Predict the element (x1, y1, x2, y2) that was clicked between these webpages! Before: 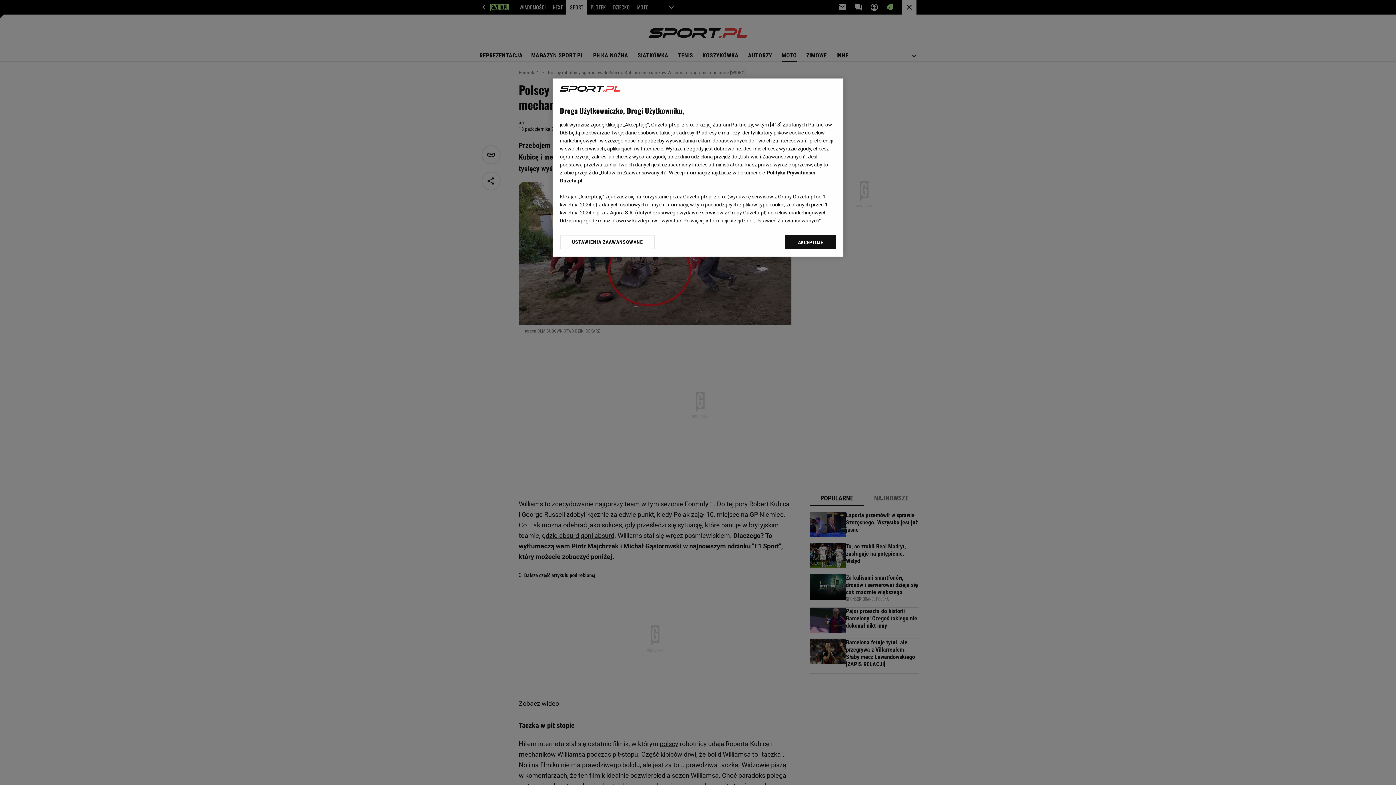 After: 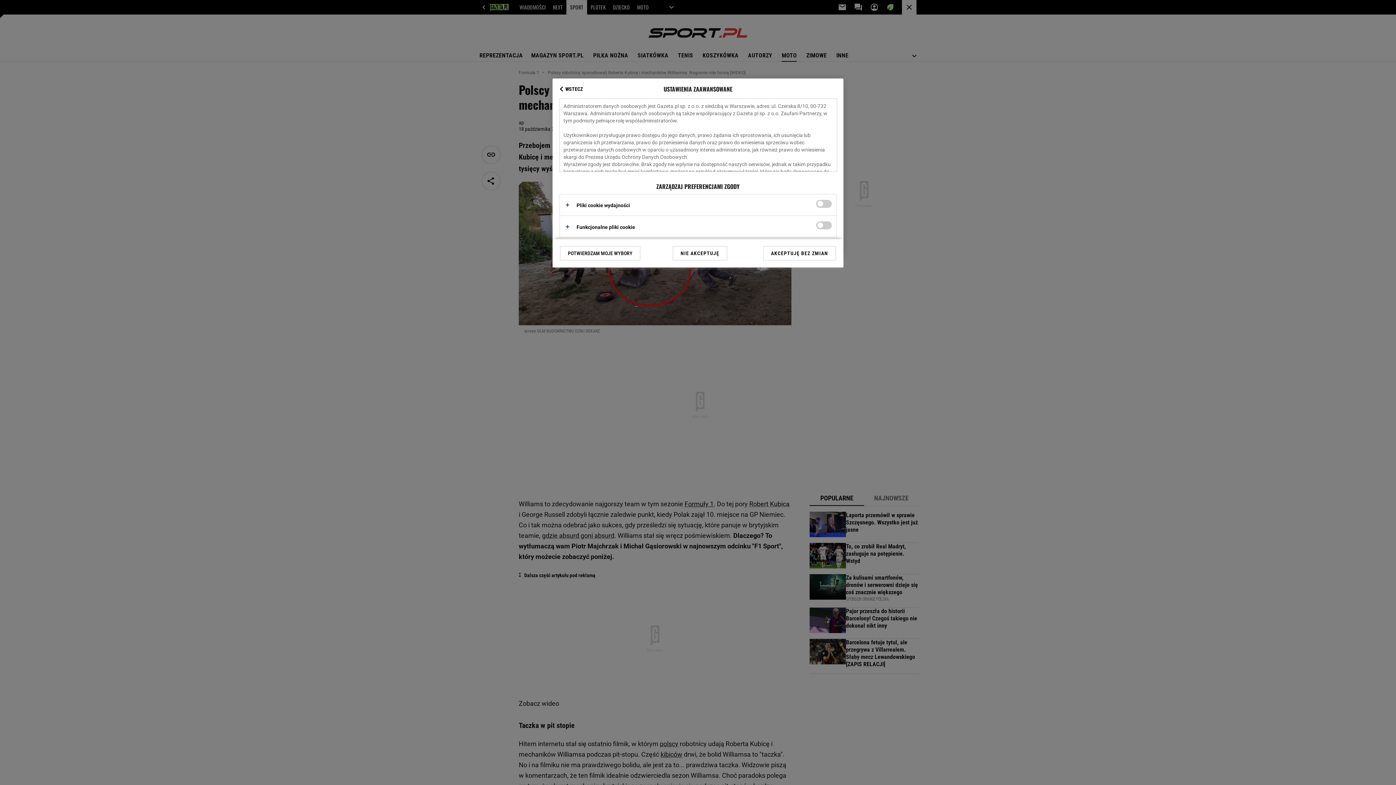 Action: bbox: (560, 234, 655, 249) label: USTAWIENIA ZAAWANSOWANE